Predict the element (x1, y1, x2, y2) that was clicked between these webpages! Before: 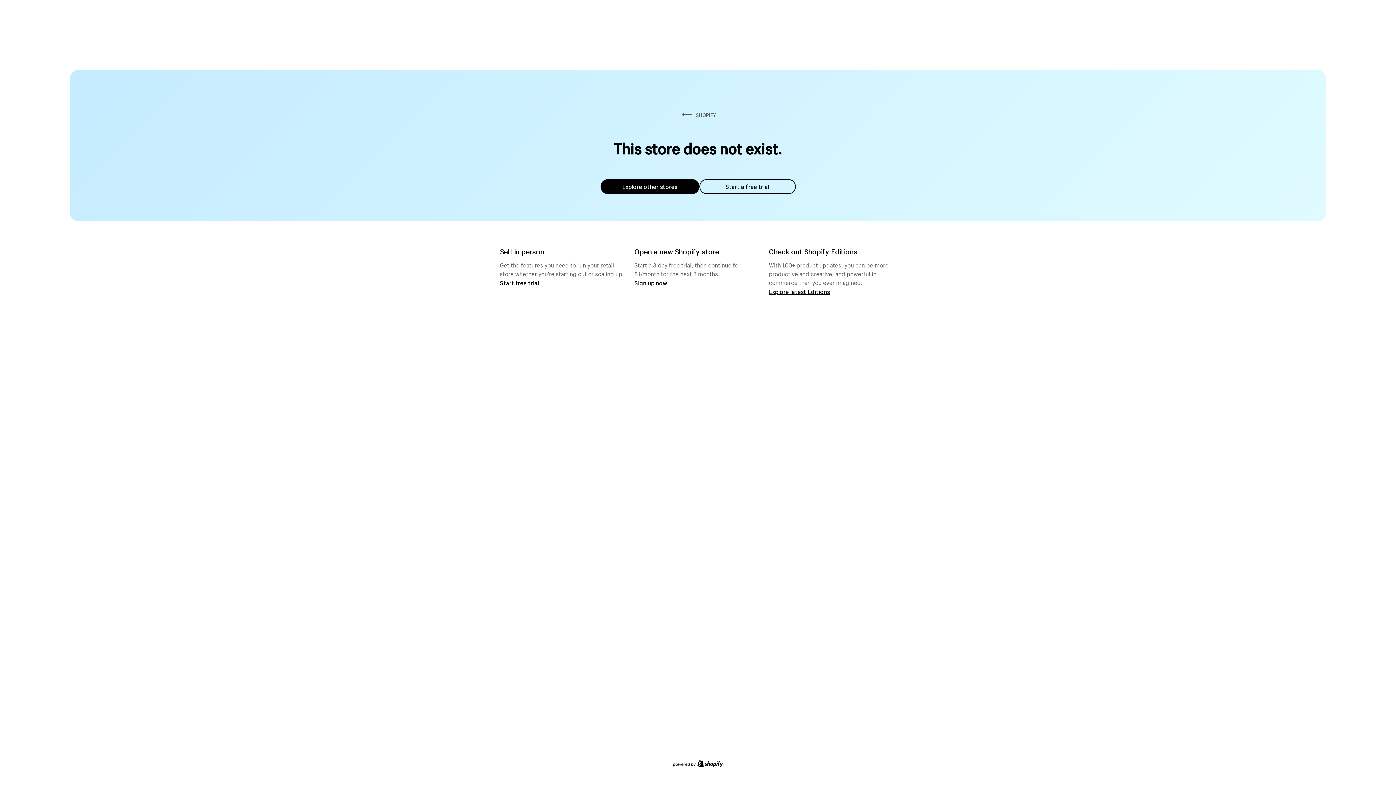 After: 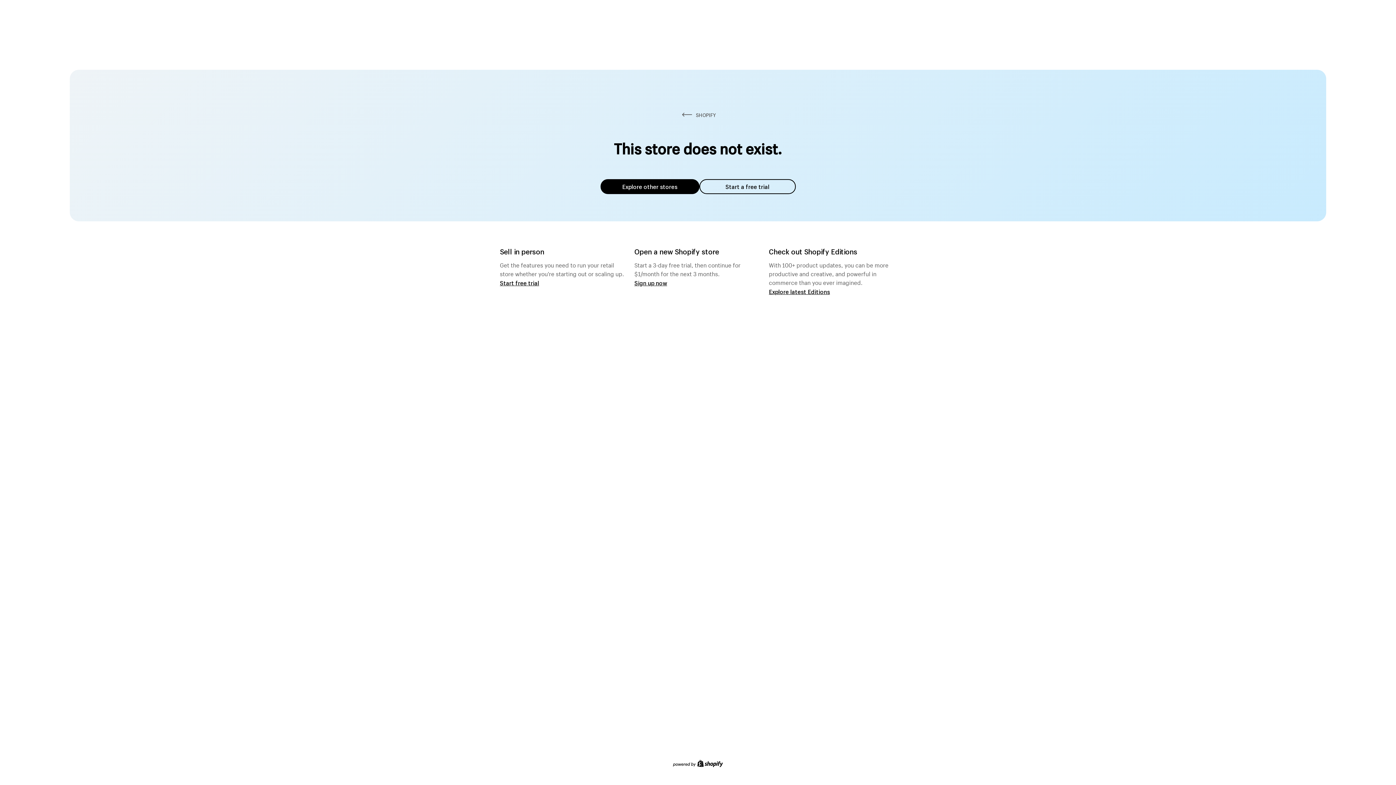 Action: bbox: (600, 179, 699, 194) label: Explore other stores